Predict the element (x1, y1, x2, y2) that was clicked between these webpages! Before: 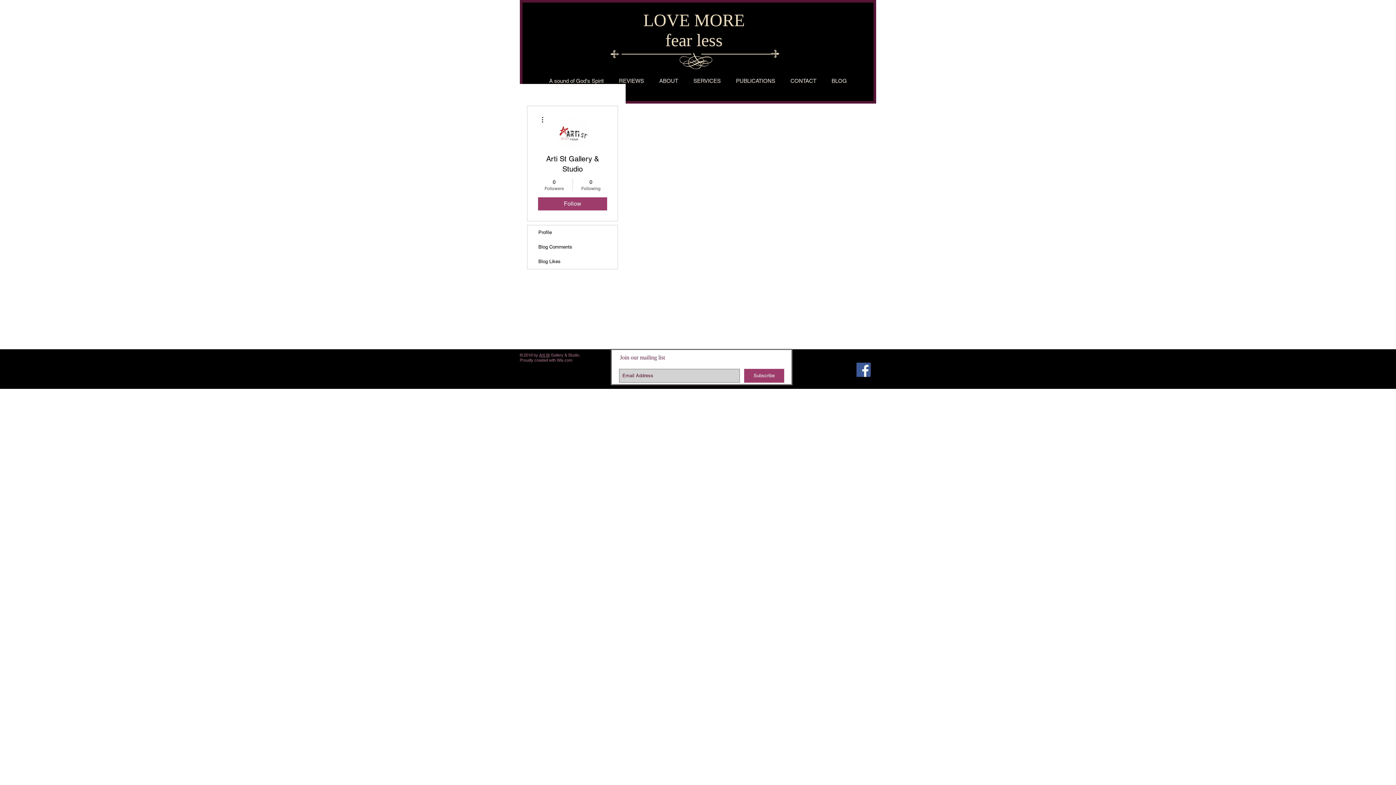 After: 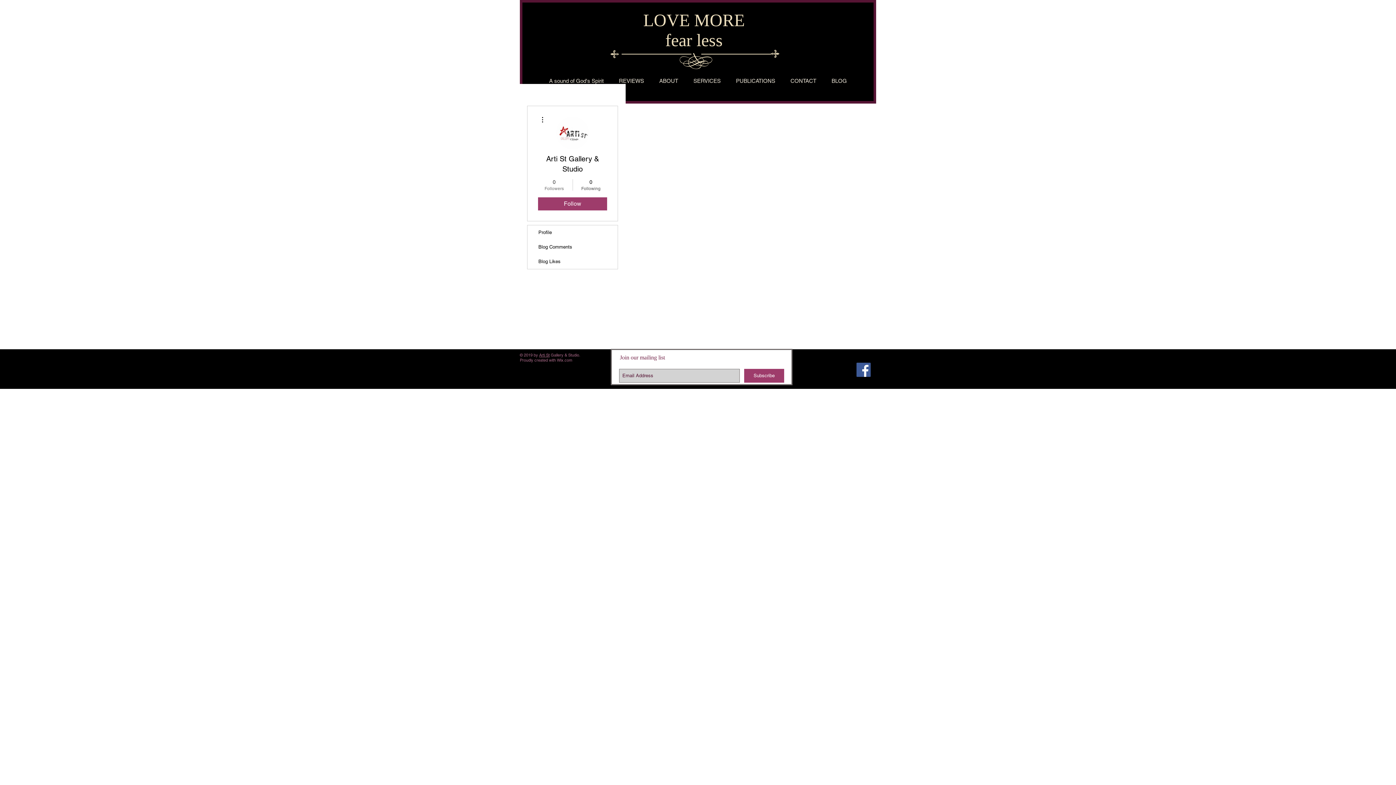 Action: bbox: (539, 178, 569, 191) label: 0
Followers